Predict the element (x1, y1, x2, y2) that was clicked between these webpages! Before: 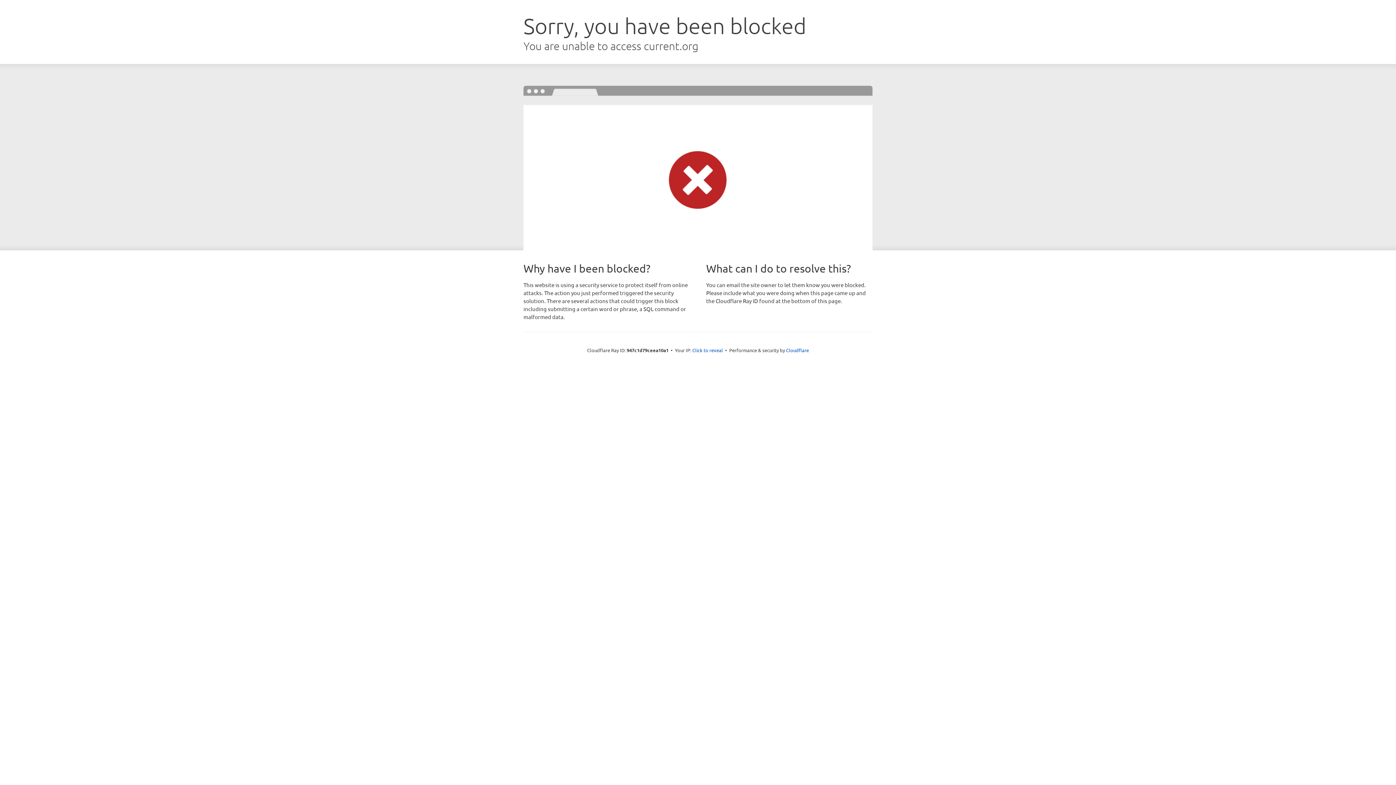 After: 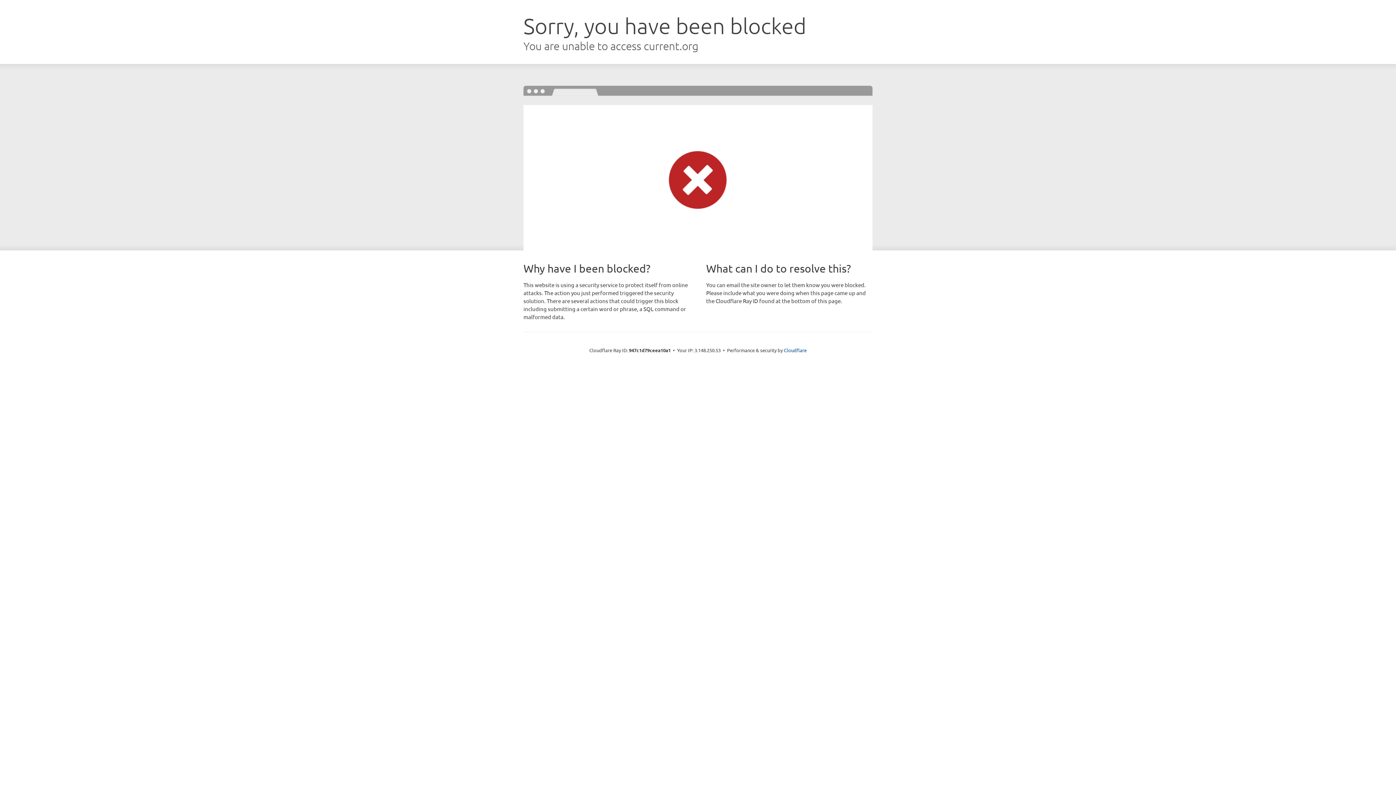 Action: label: Click to reveal bbox: (692, 346, 723, 353)